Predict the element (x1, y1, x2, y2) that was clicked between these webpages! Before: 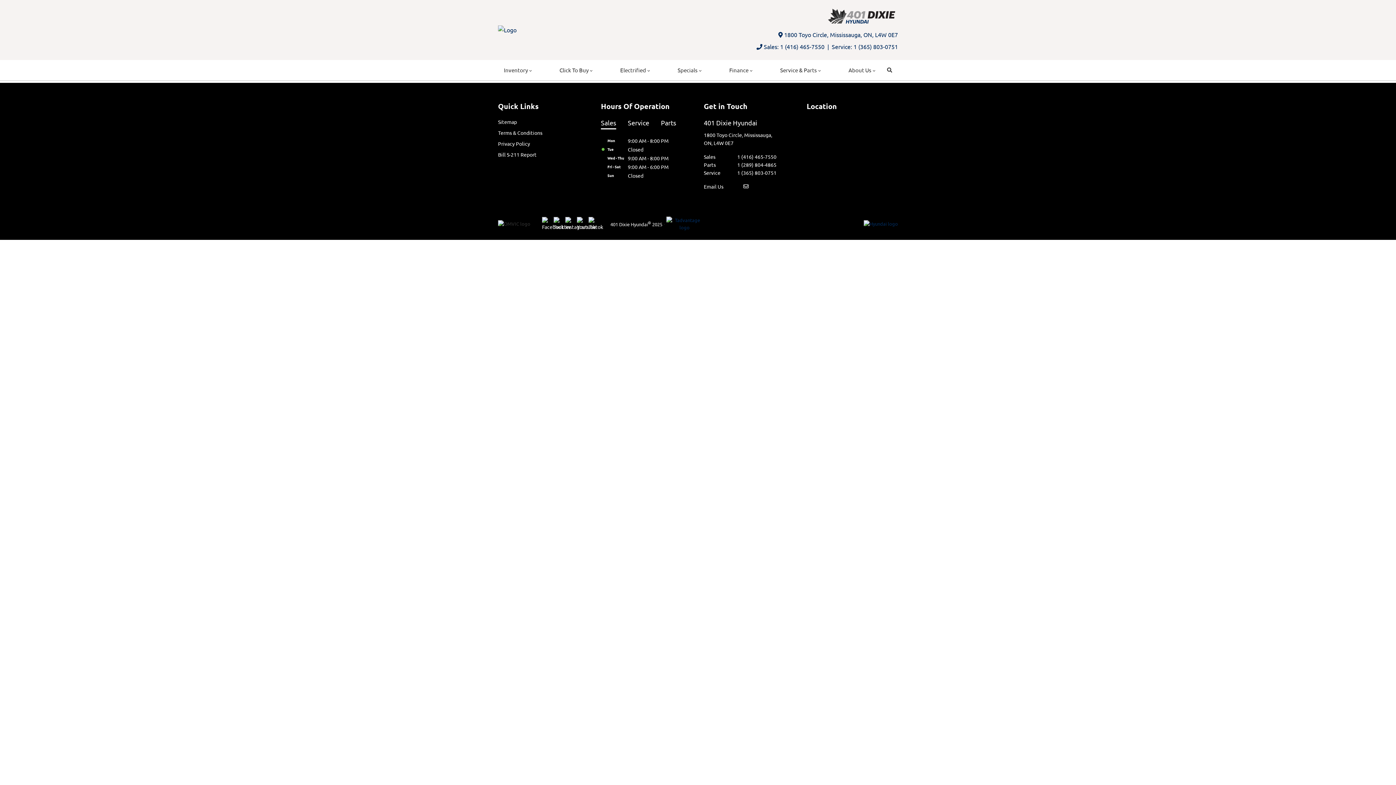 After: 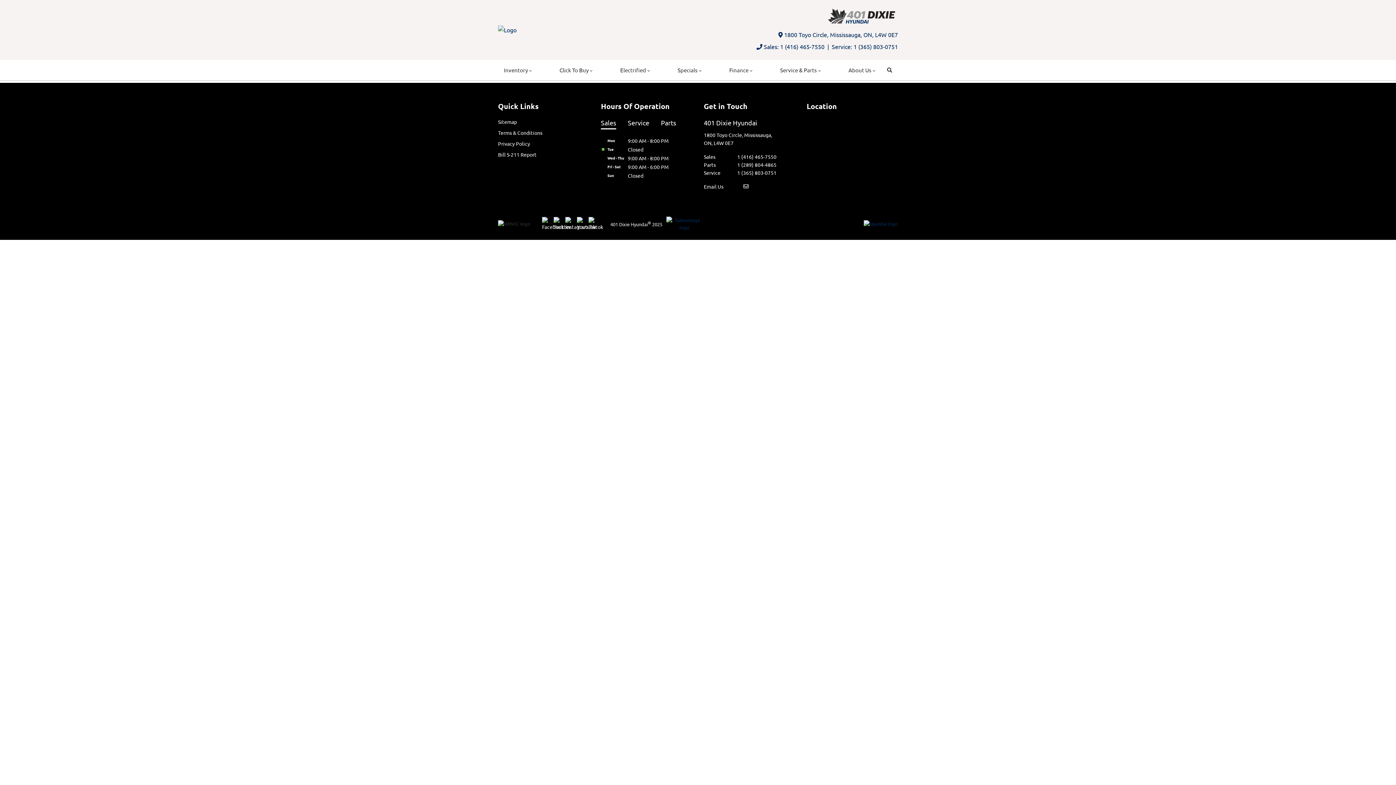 Action: bbox: (628, 117, 649, 129) label: Service